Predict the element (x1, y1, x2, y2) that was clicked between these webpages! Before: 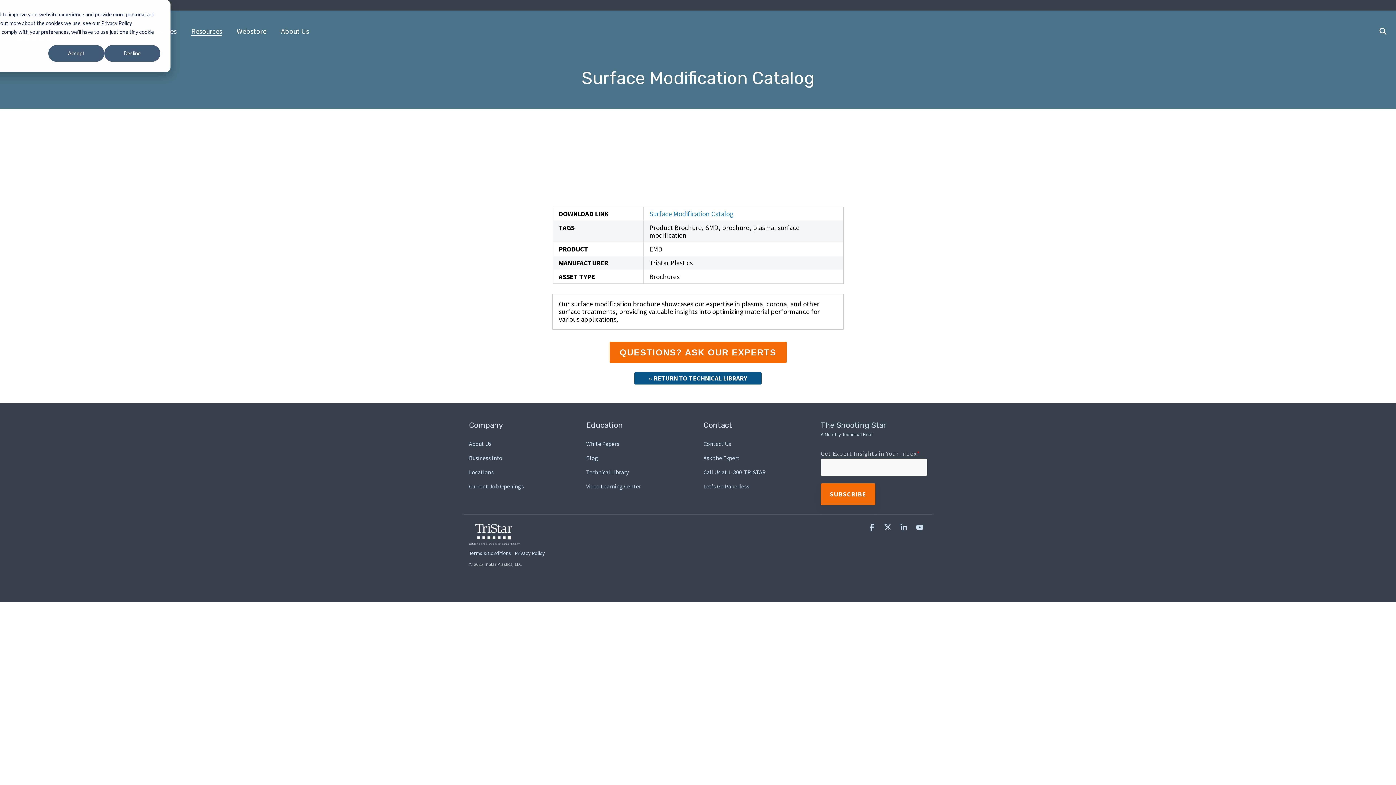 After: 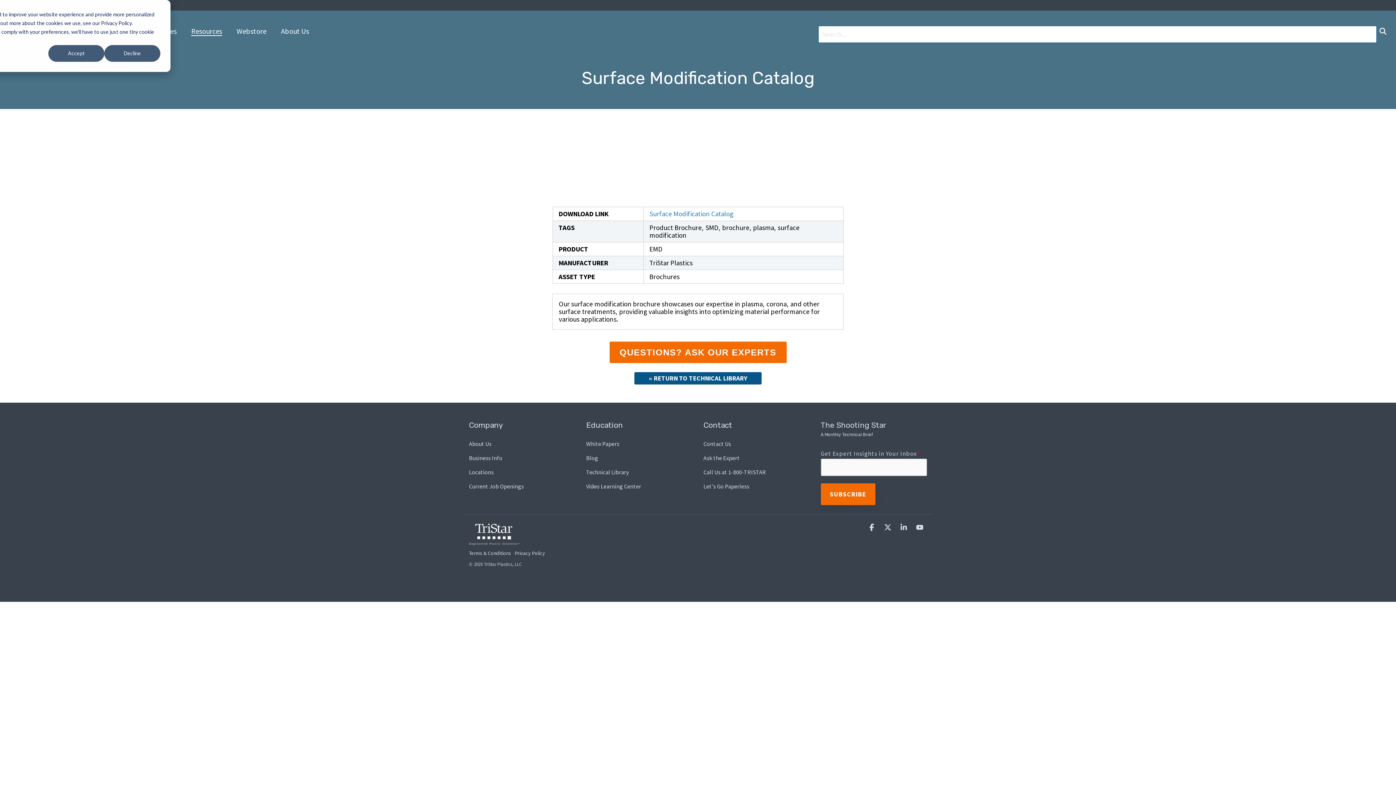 Action: bbox: (1377, 22, 1389, 39) label: Search